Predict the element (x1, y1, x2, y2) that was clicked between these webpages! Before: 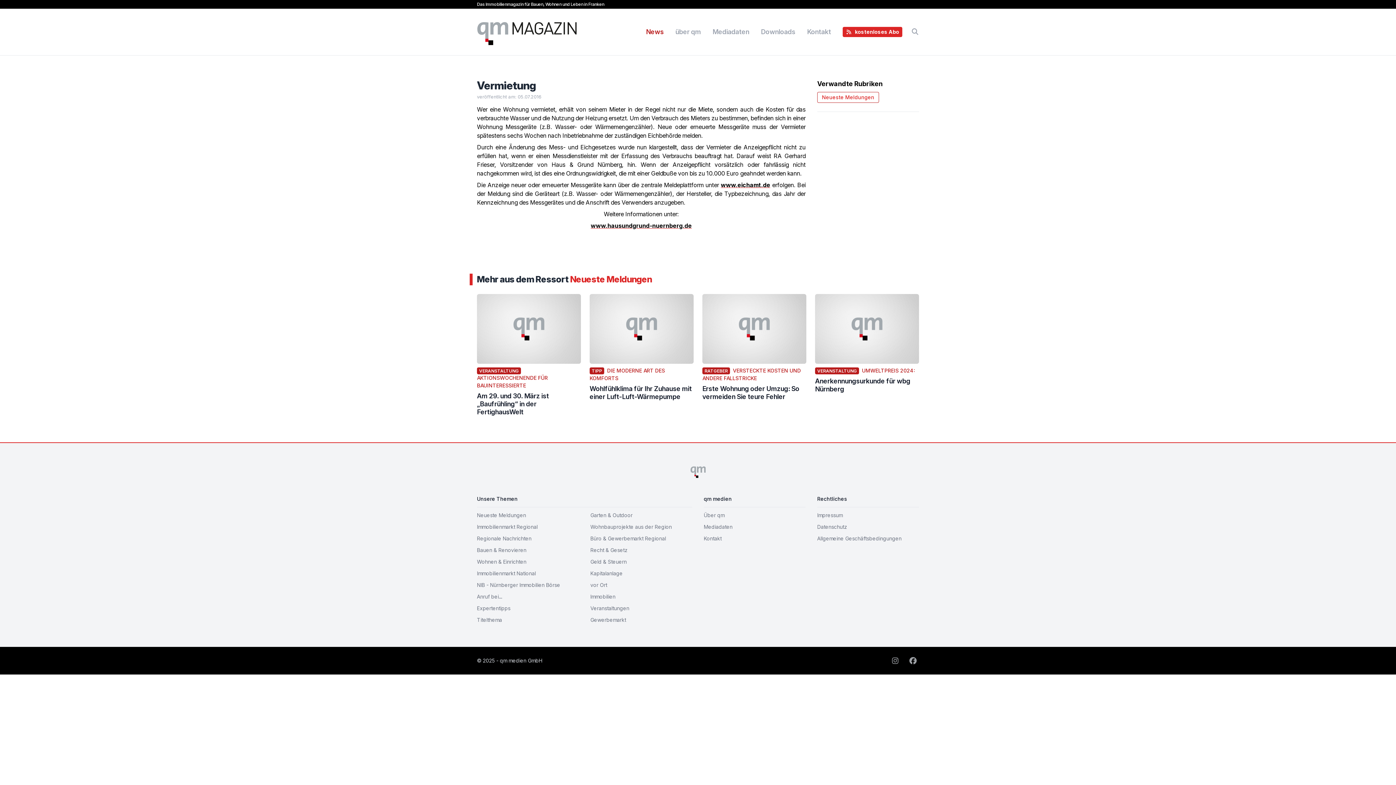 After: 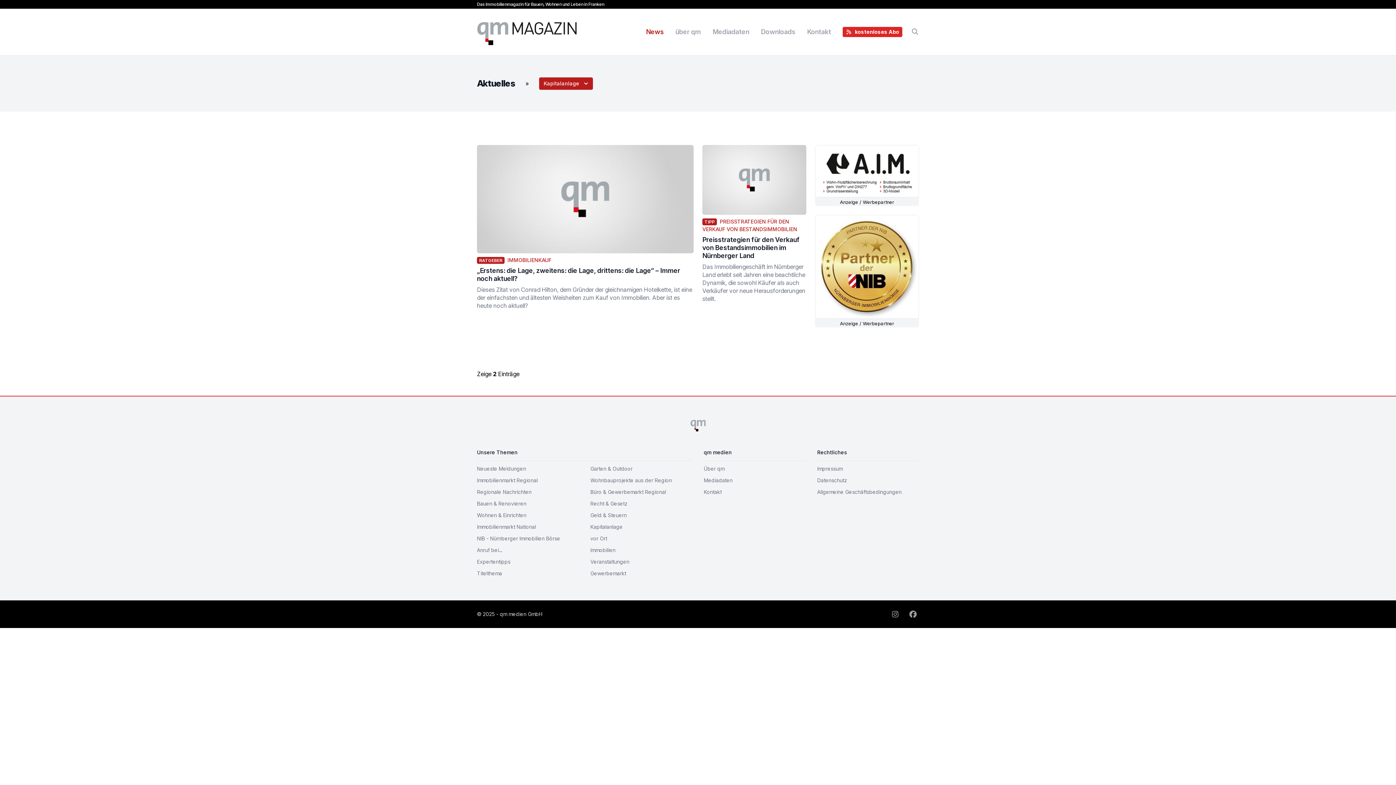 Action: bbox: (590, 570, 622, 576) label: Kapitalanlage